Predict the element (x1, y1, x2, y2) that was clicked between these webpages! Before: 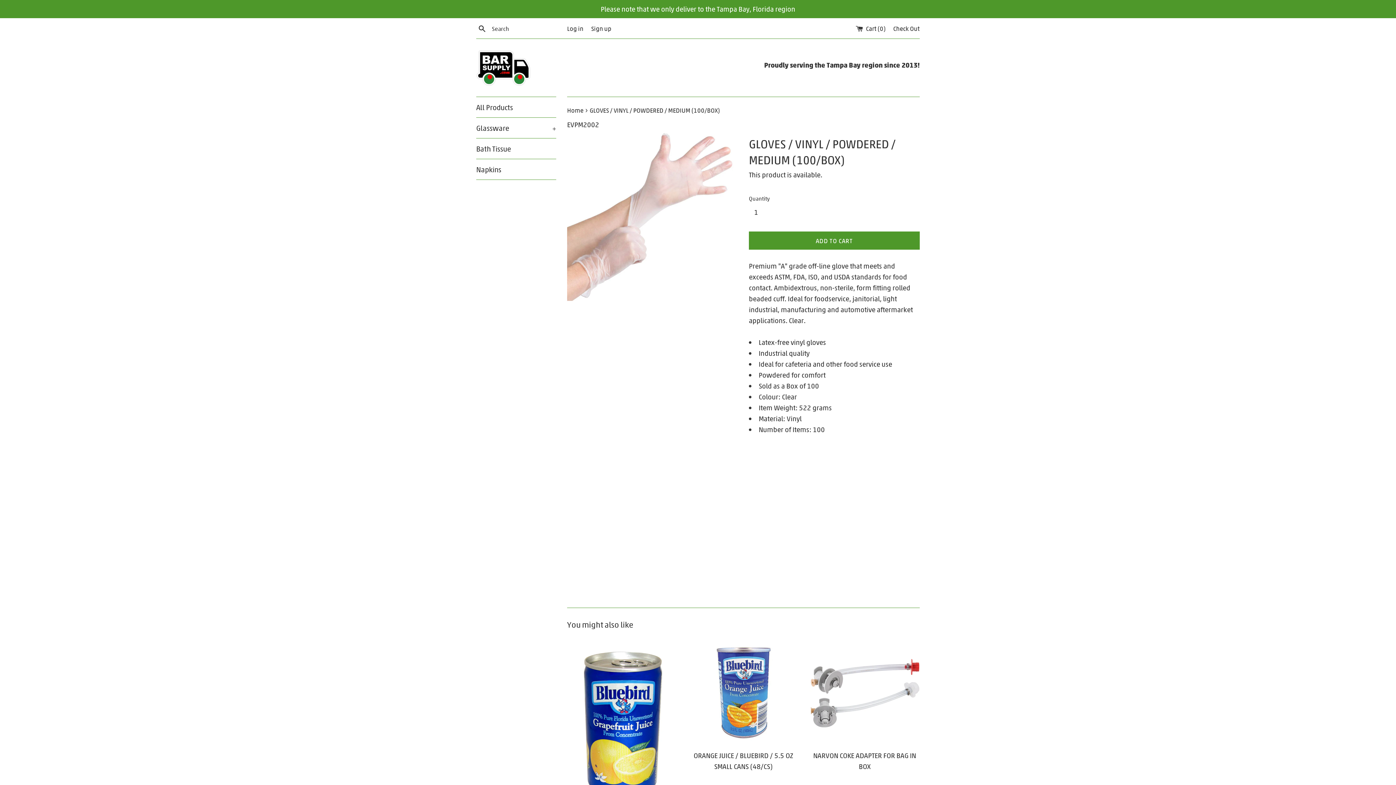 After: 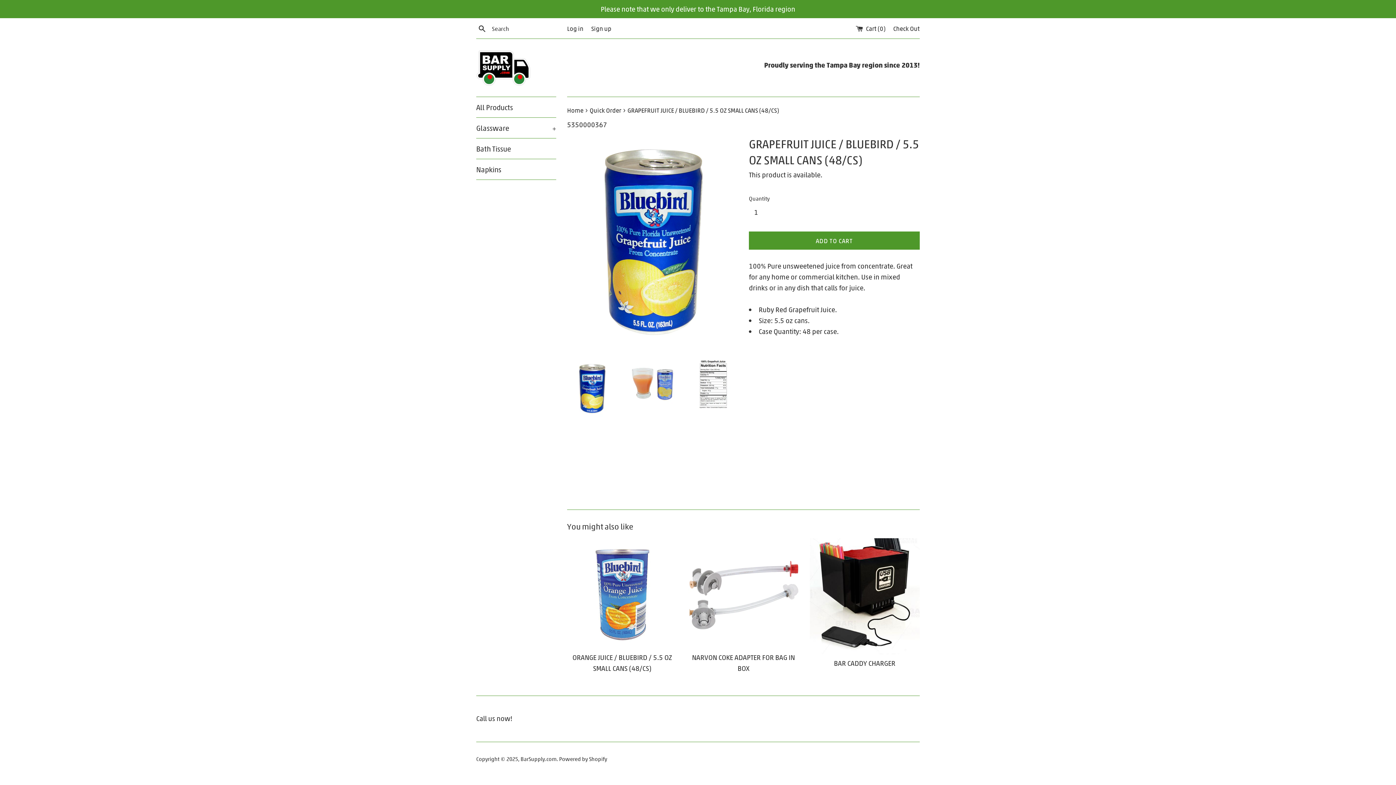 Action: bbox: (567, 636, 677, 810)